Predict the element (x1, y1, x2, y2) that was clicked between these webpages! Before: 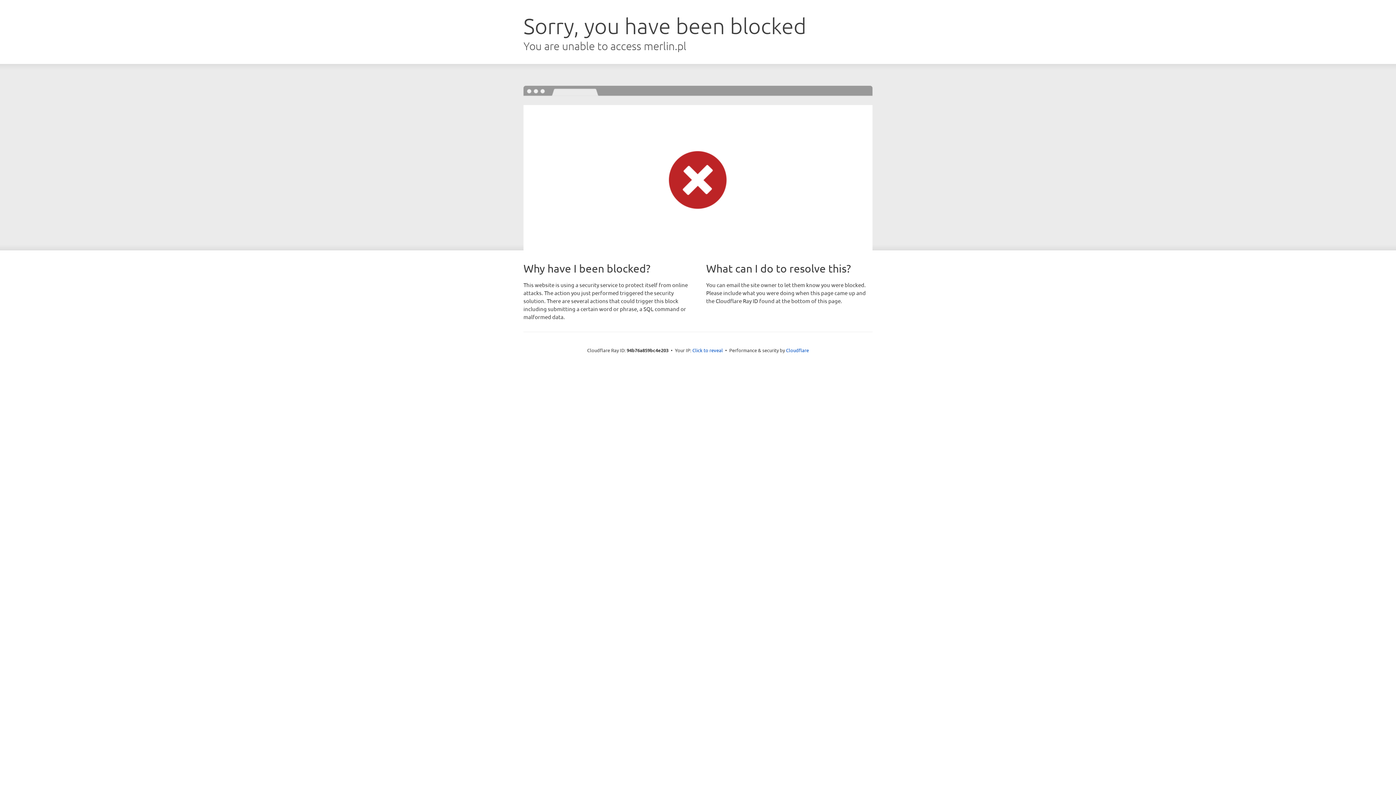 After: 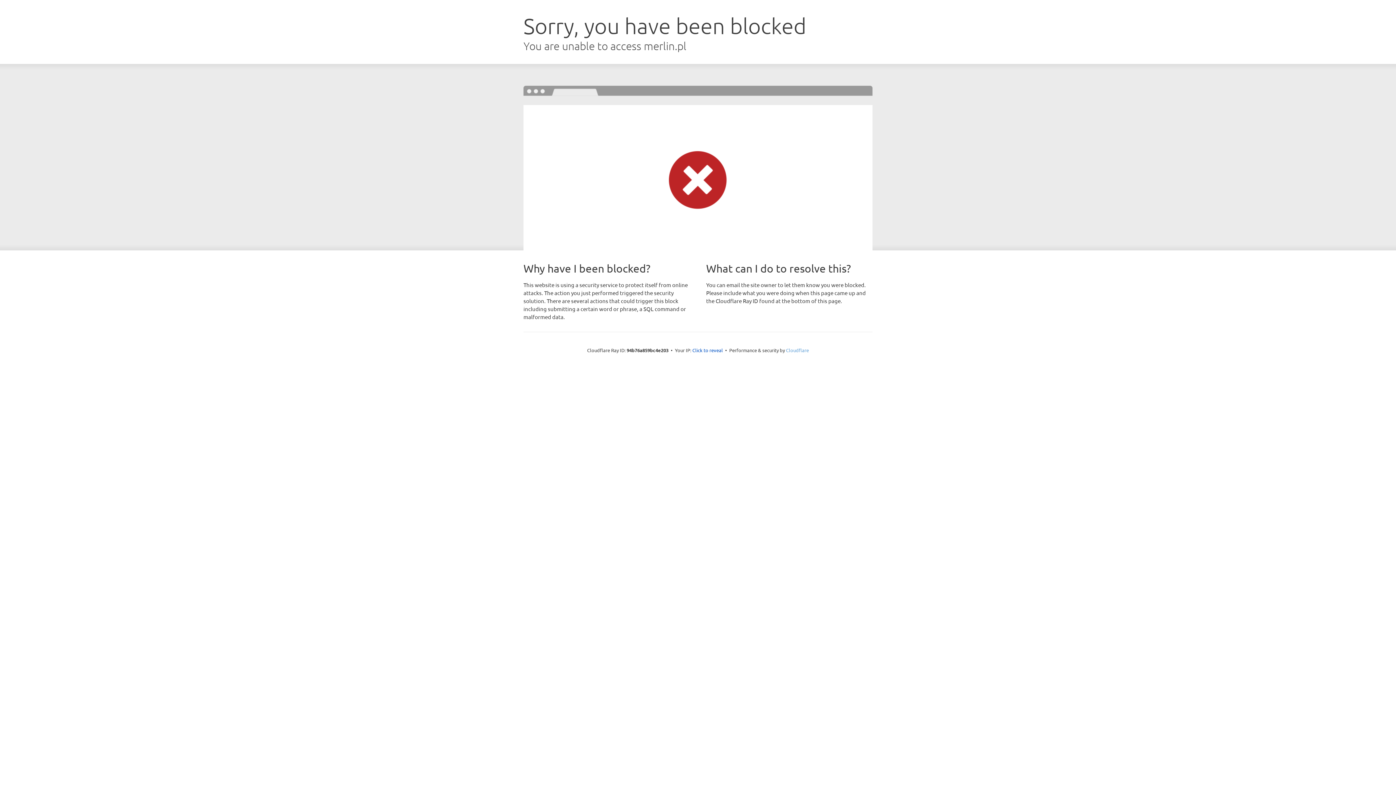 Action: bbox: (786, 347, 809, 353) label: Cloudflare